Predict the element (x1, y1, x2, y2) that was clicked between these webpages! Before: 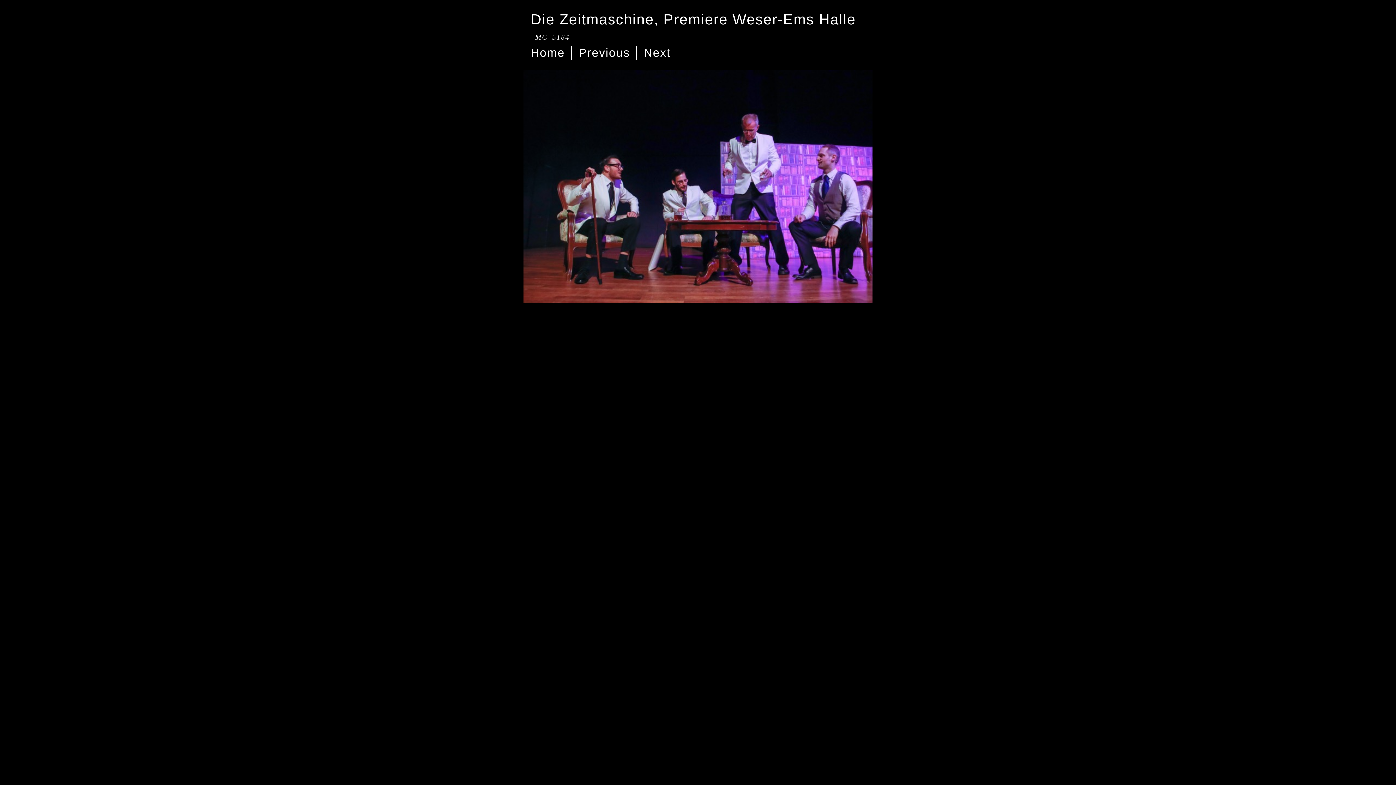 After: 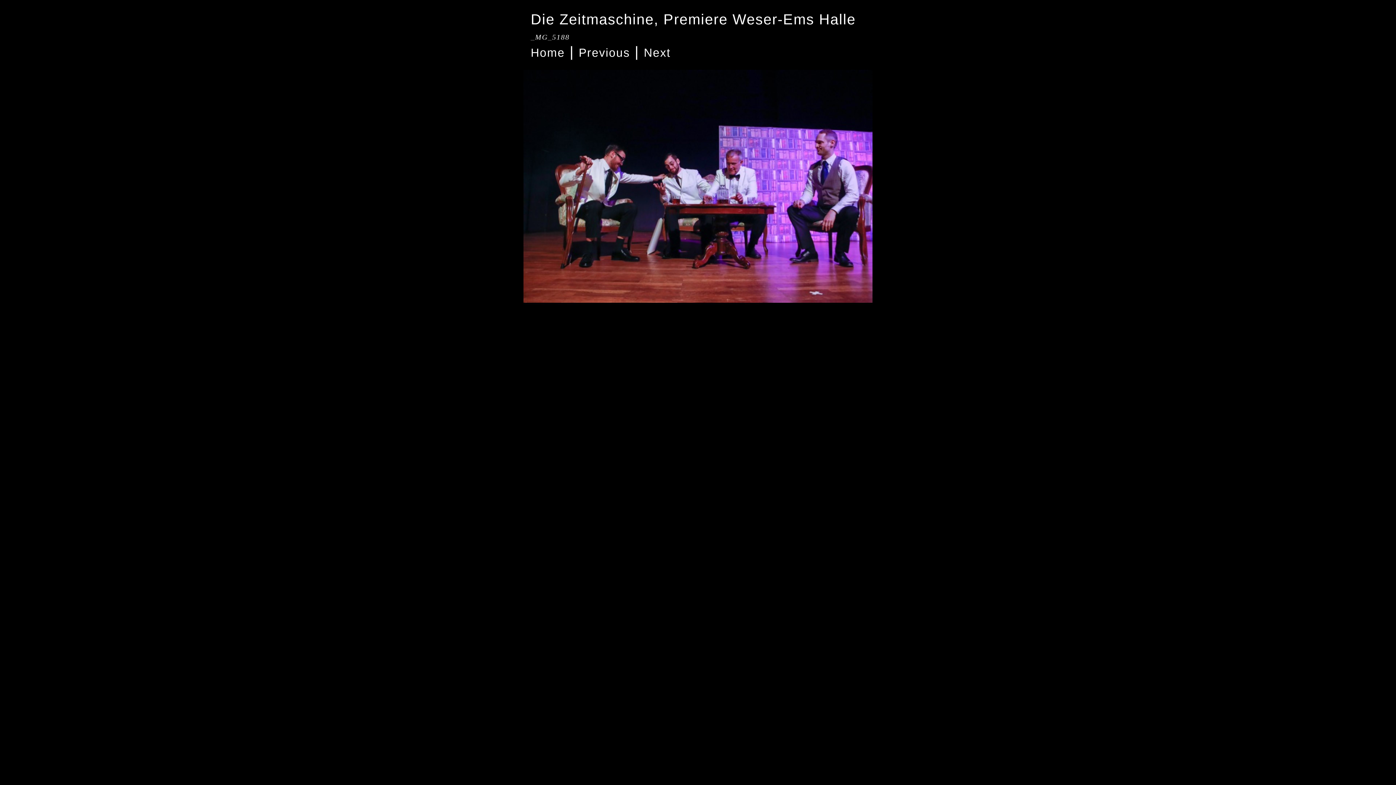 Action: bbox: (644, 46, 670, 59) label: Next